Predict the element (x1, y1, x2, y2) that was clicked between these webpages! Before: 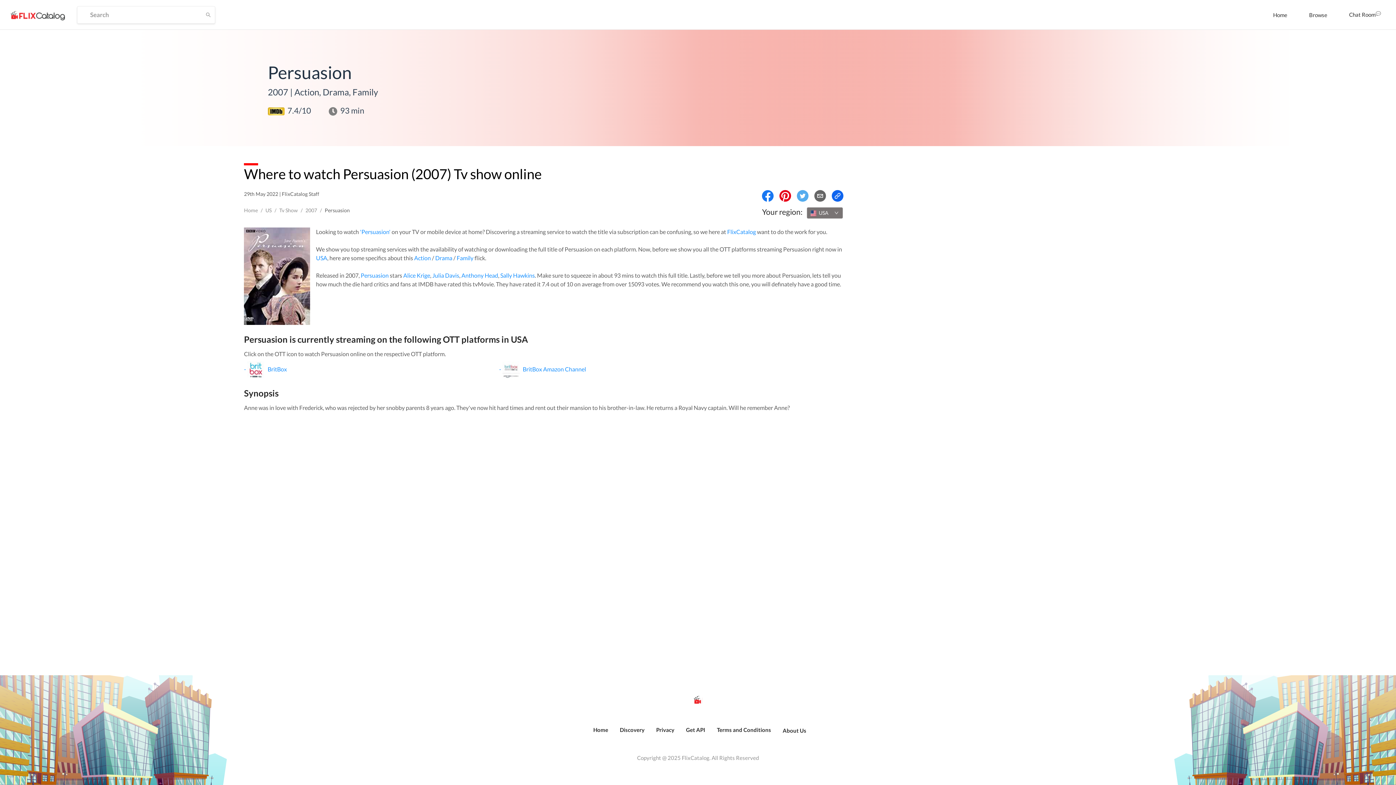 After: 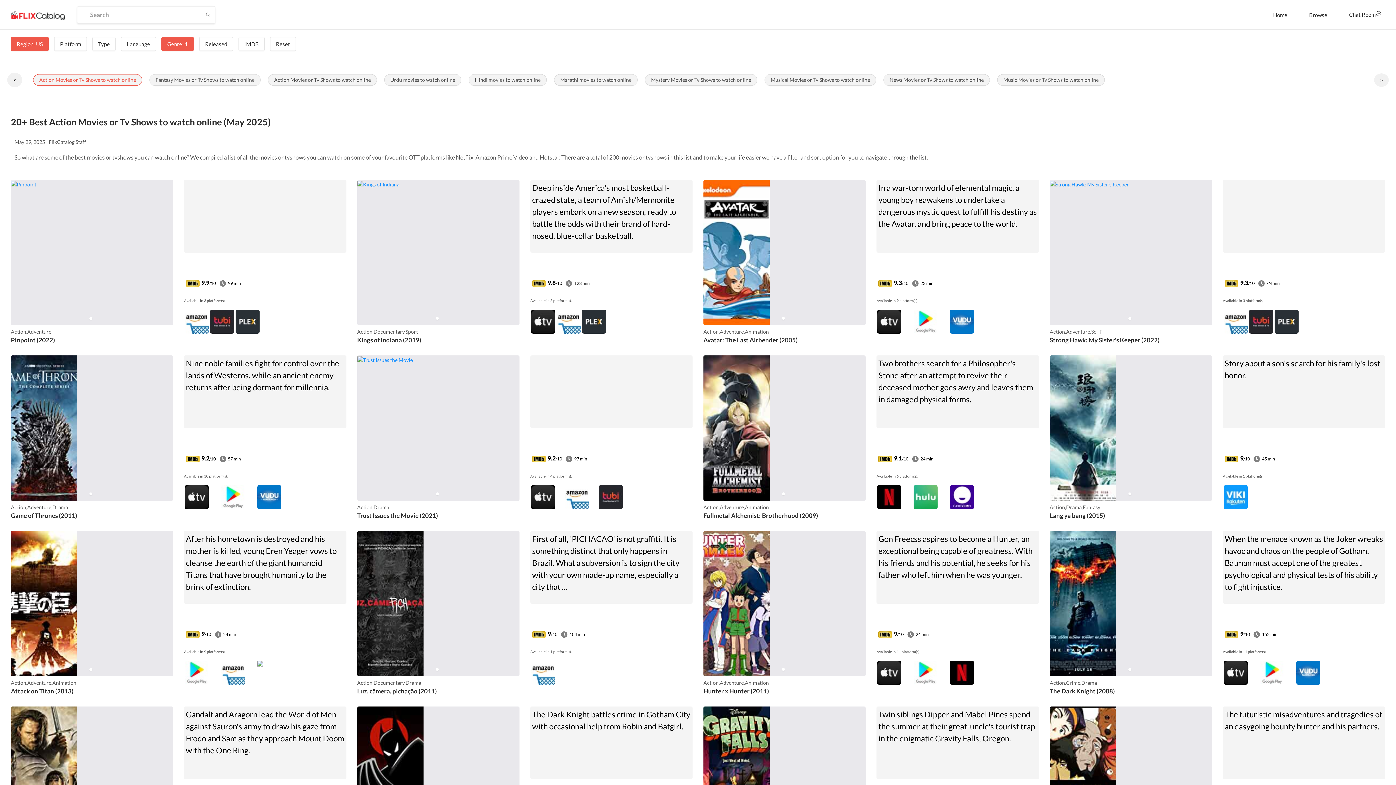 Action: bbox: (414, 254, 431, 261) label: Action